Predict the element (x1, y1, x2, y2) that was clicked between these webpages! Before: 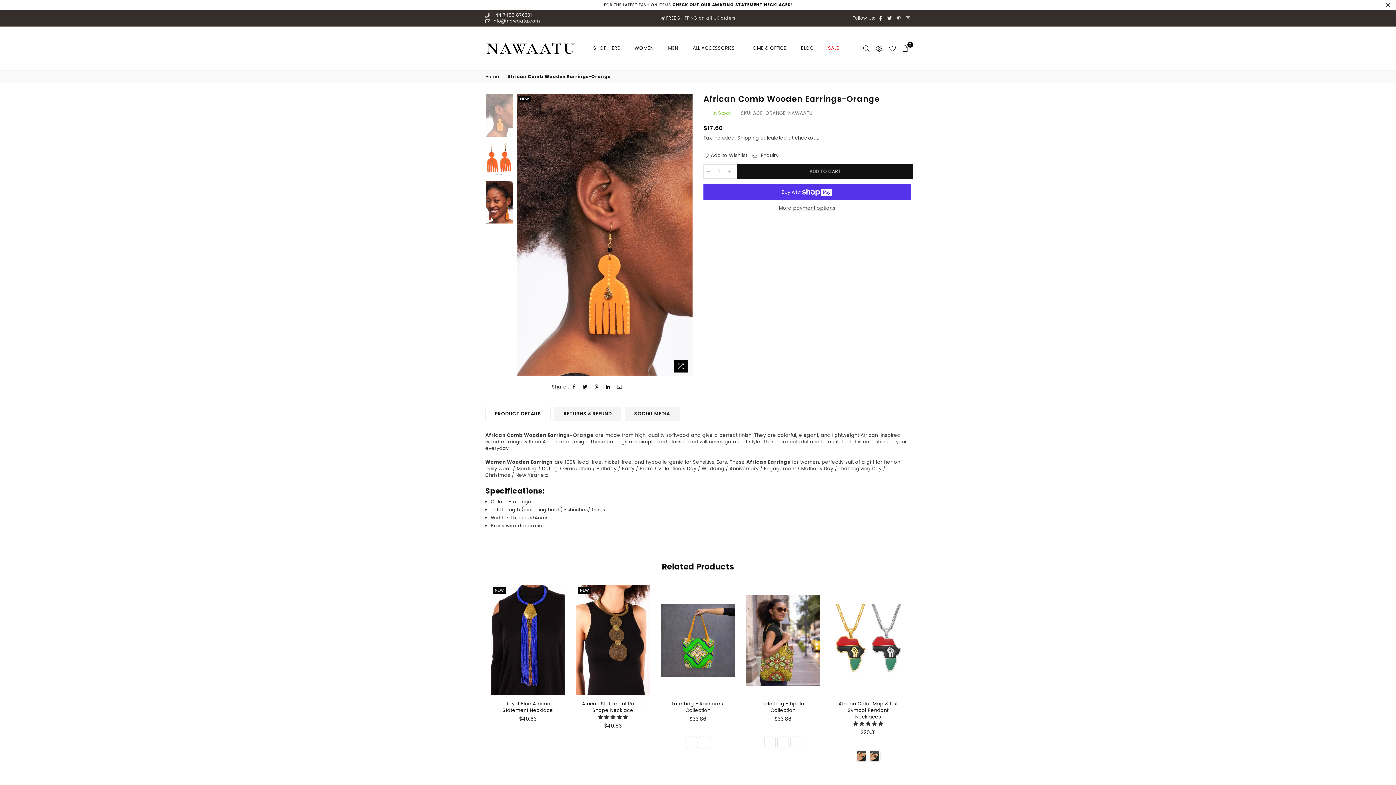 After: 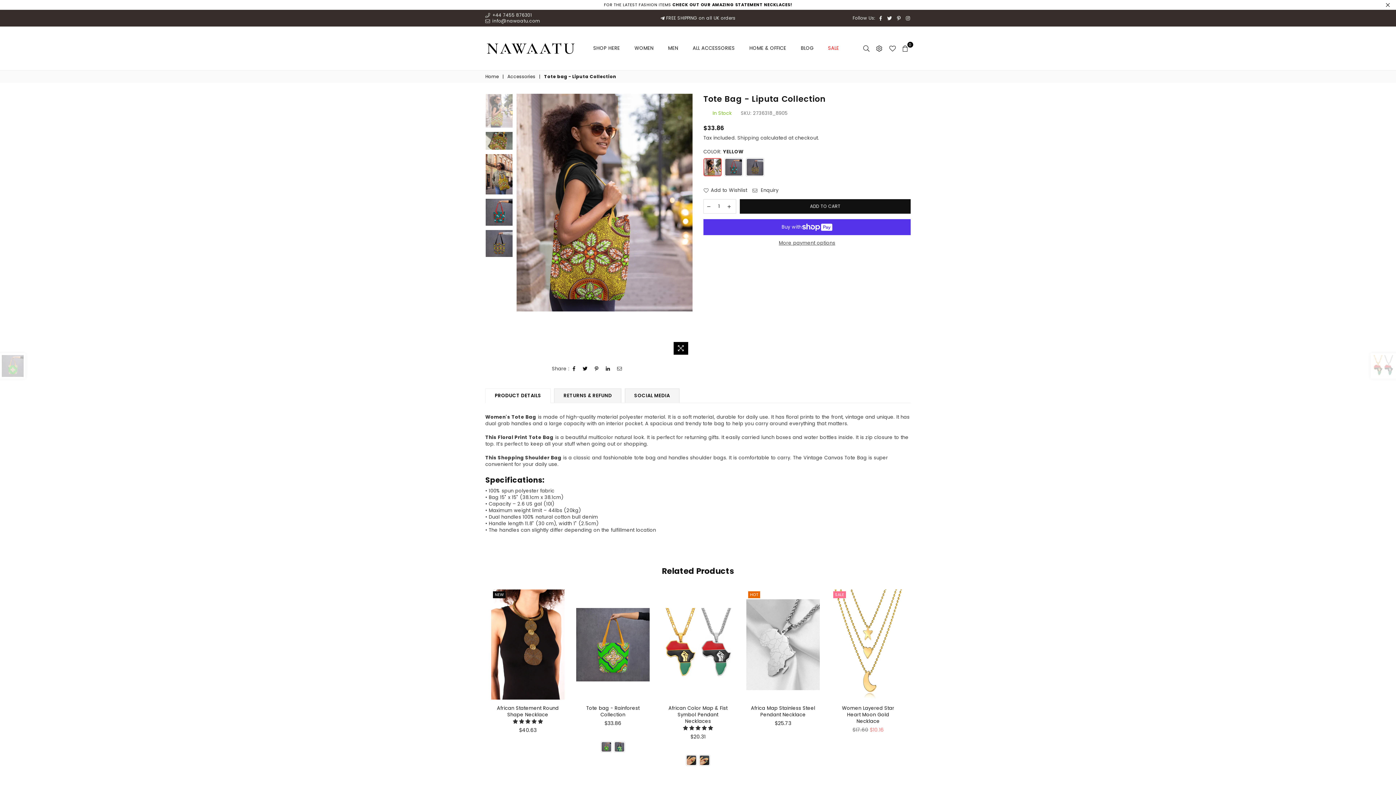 Action: label: Tote bag - Liputa Collection bbox: (506, 700, 549, 714)